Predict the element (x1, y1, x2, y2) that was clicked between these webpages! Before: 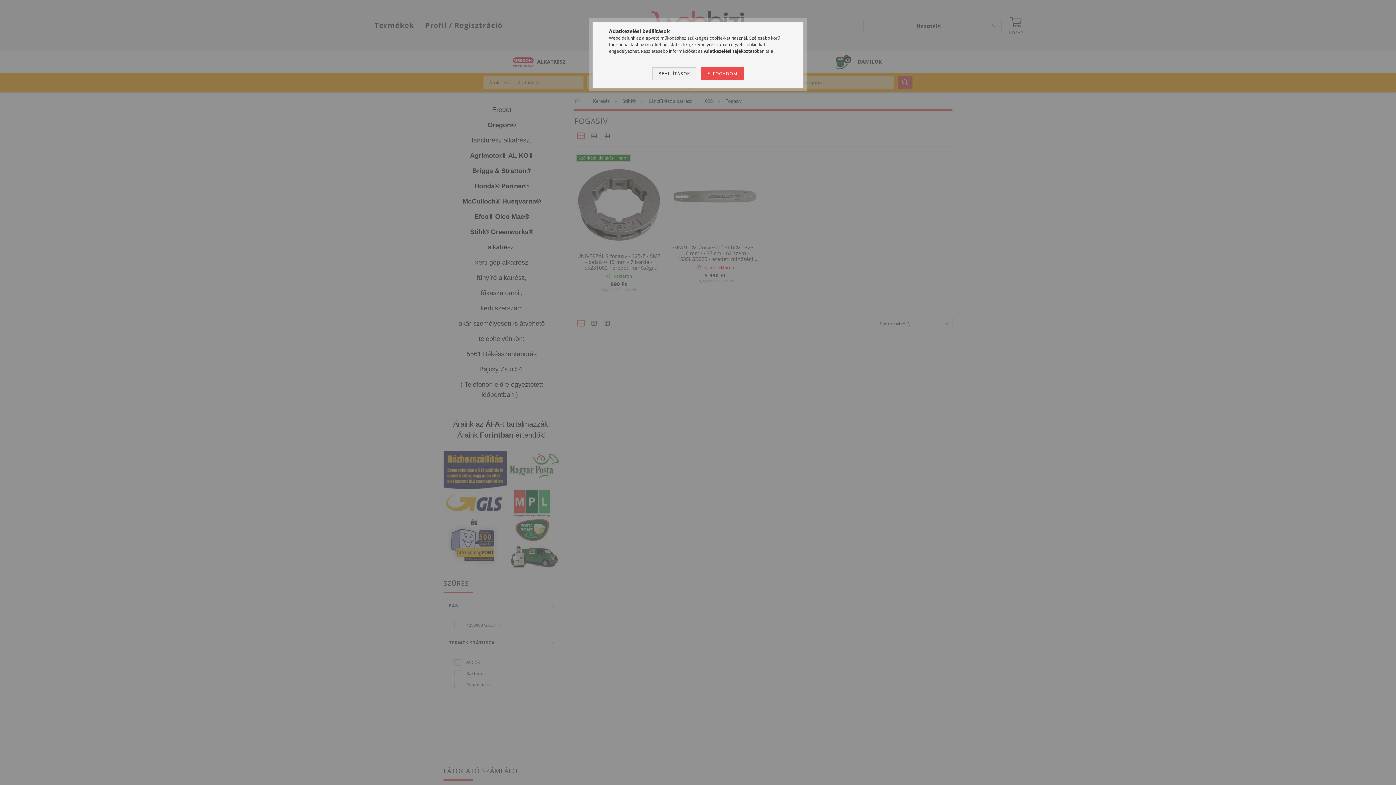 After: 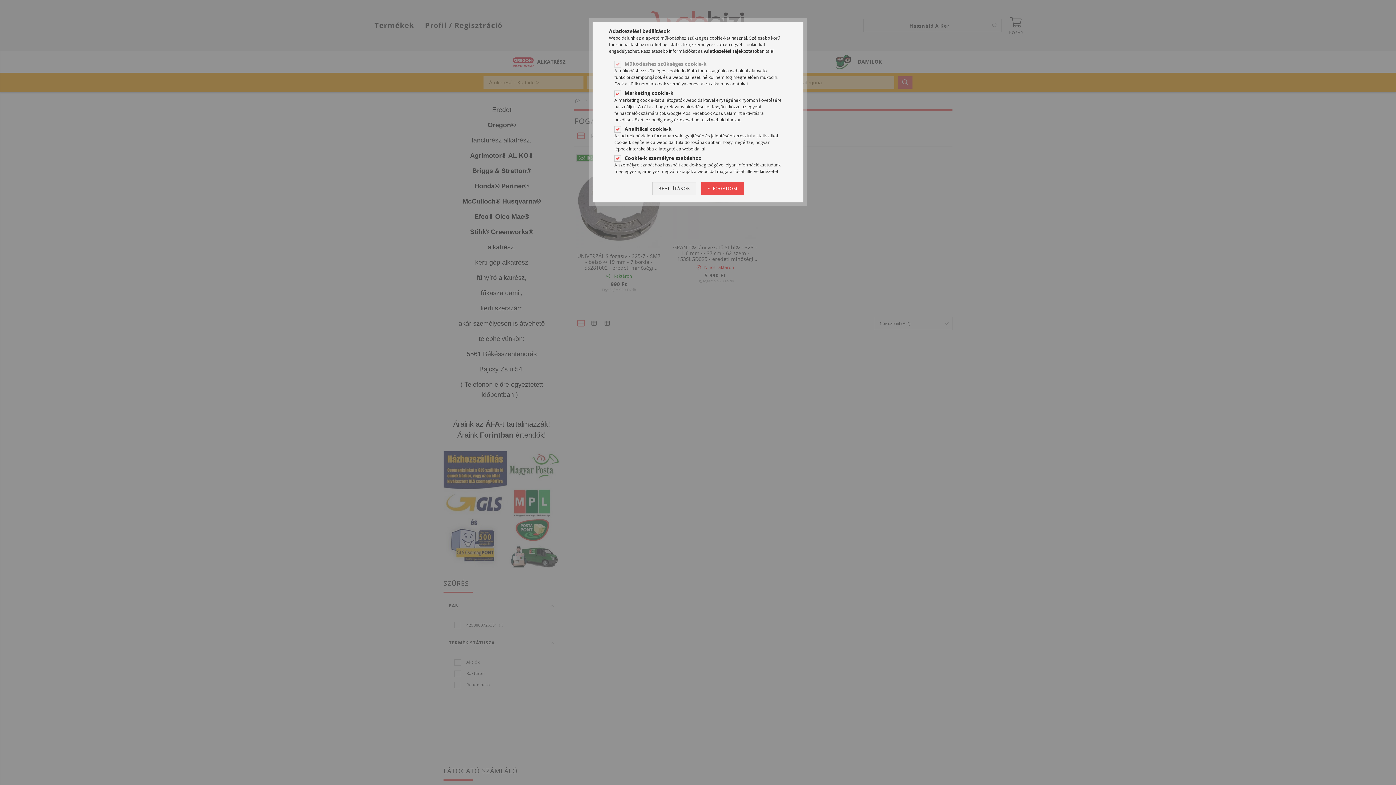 Action: label: BEÁLLÍTÁSOK bbox: (652, 67, 696, 80)